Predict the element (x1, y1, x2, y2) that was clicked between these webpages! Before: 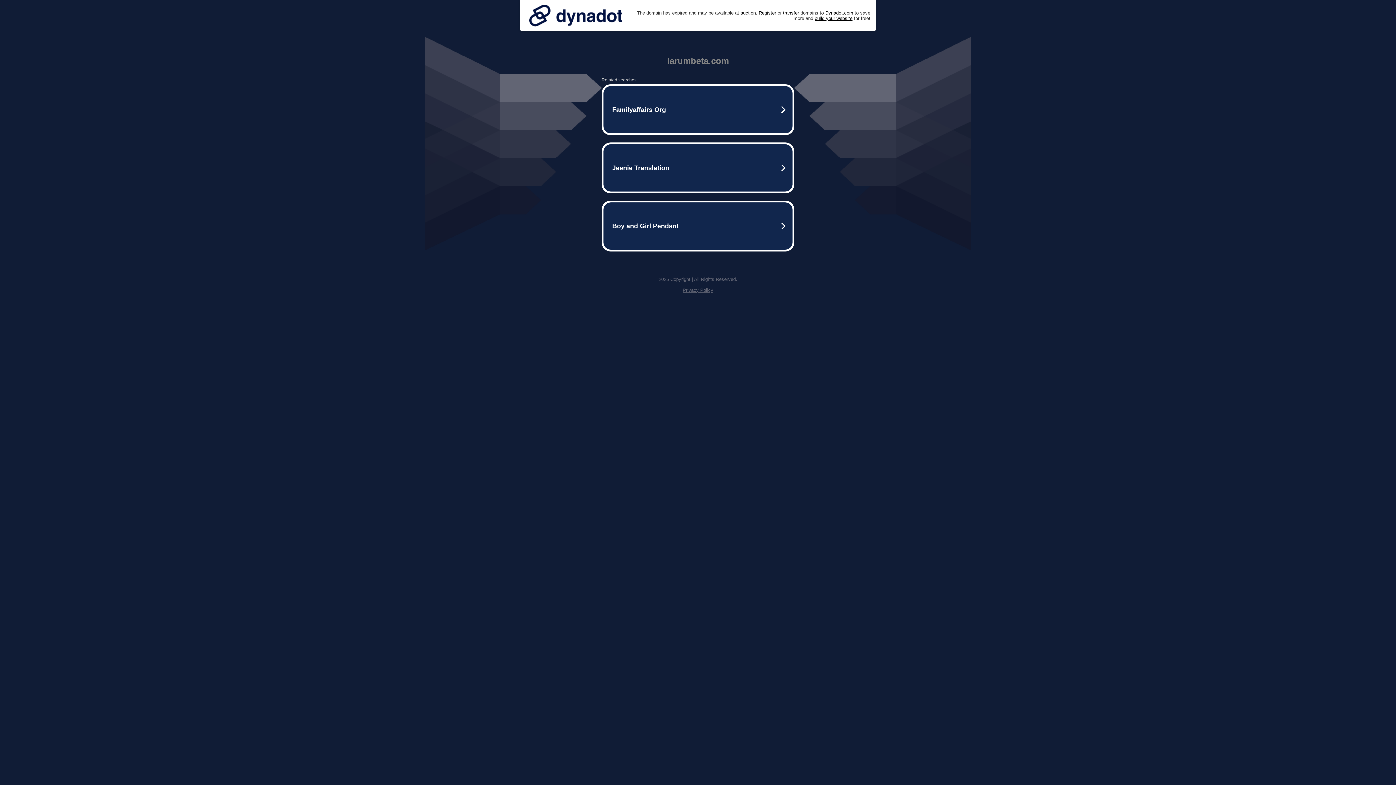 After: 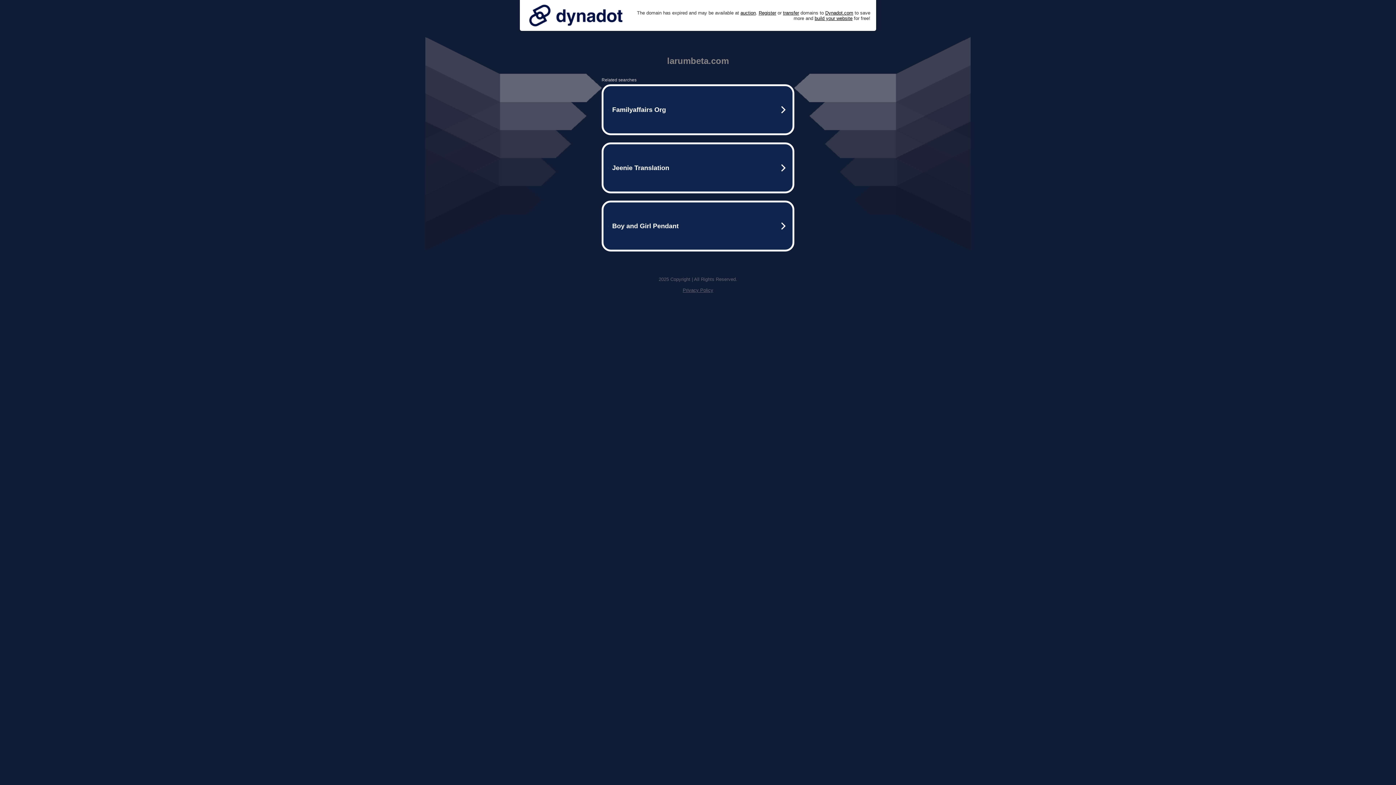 Action: bbox: (682, 287, 713, 293) label: Privacy Policy